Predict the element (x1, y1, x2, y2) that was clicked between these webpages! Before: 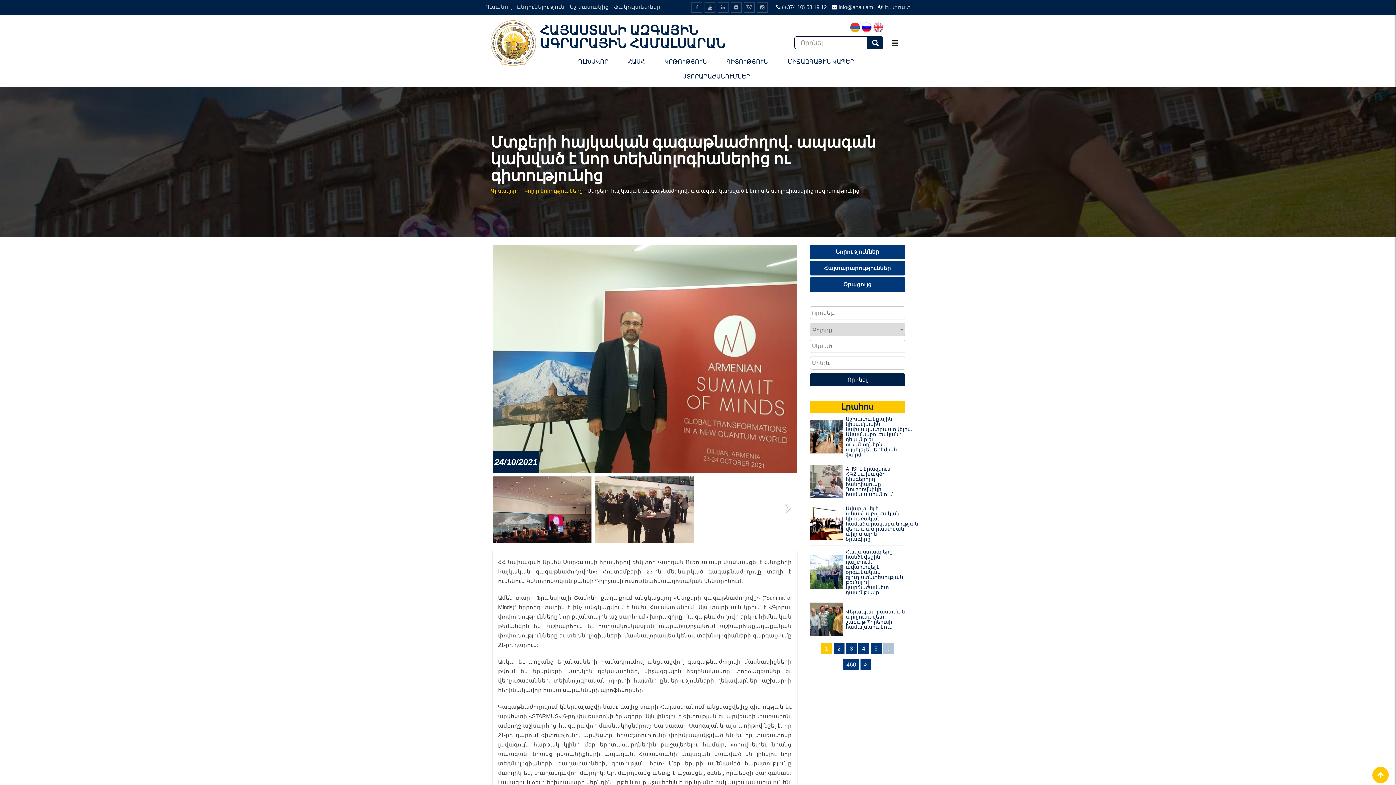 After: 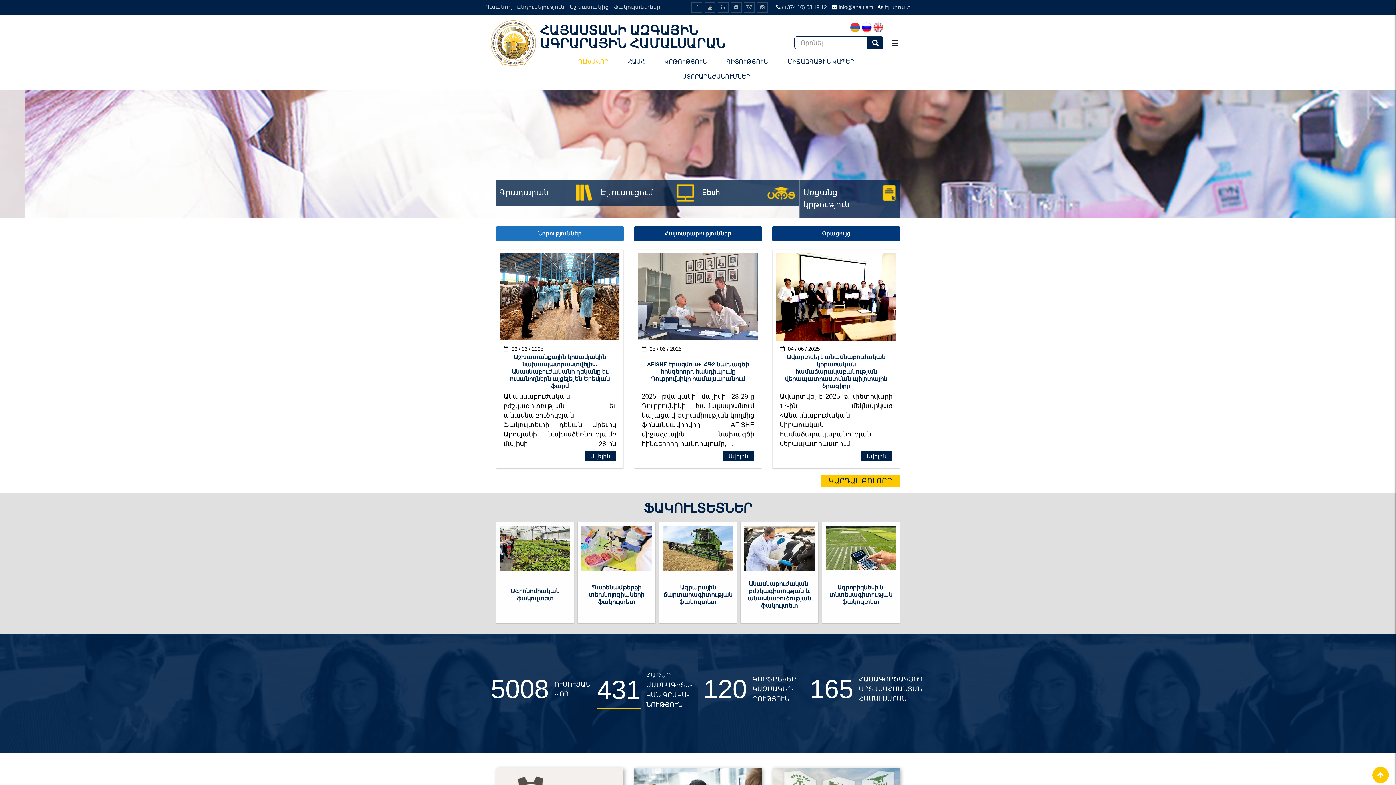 Action: bbox: (490, 188, 516, 193) label: Գլխավոր